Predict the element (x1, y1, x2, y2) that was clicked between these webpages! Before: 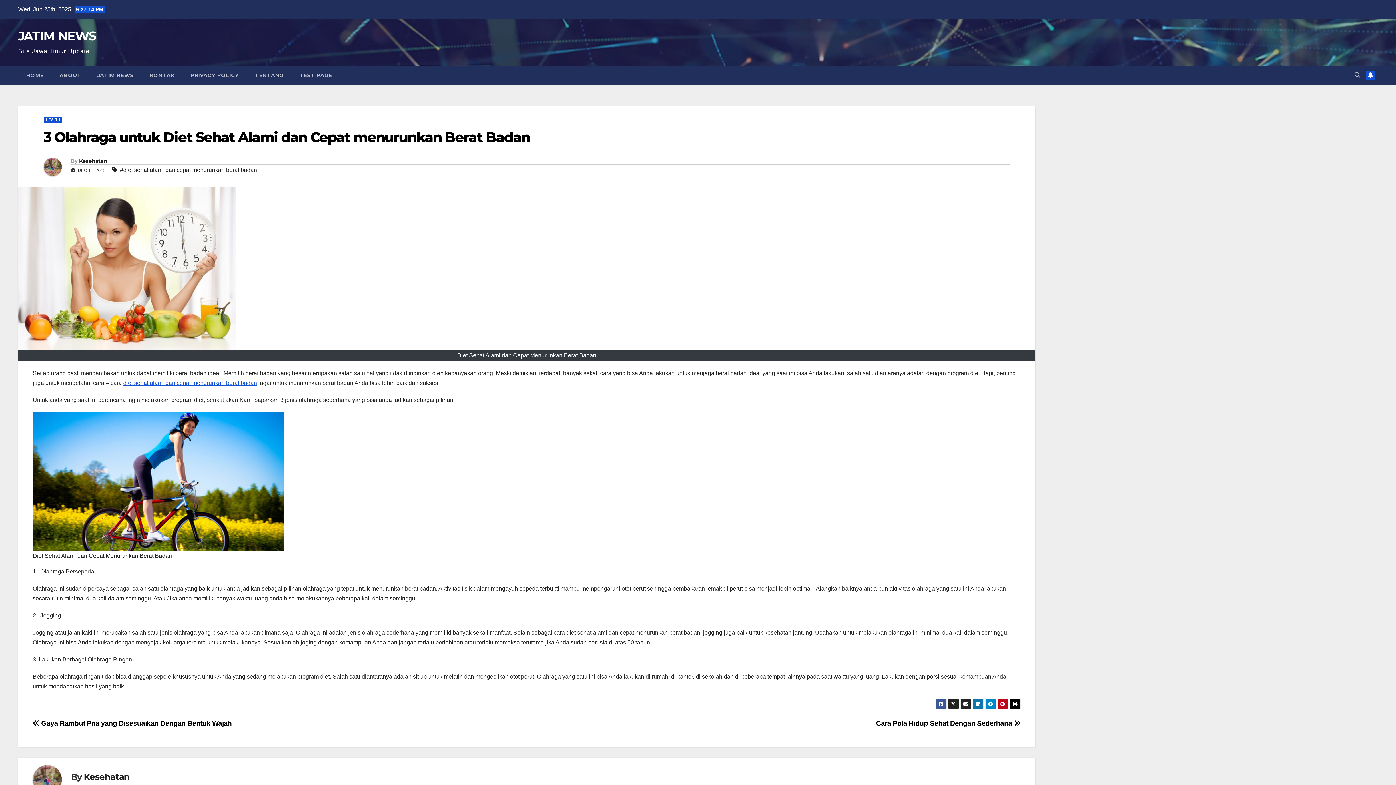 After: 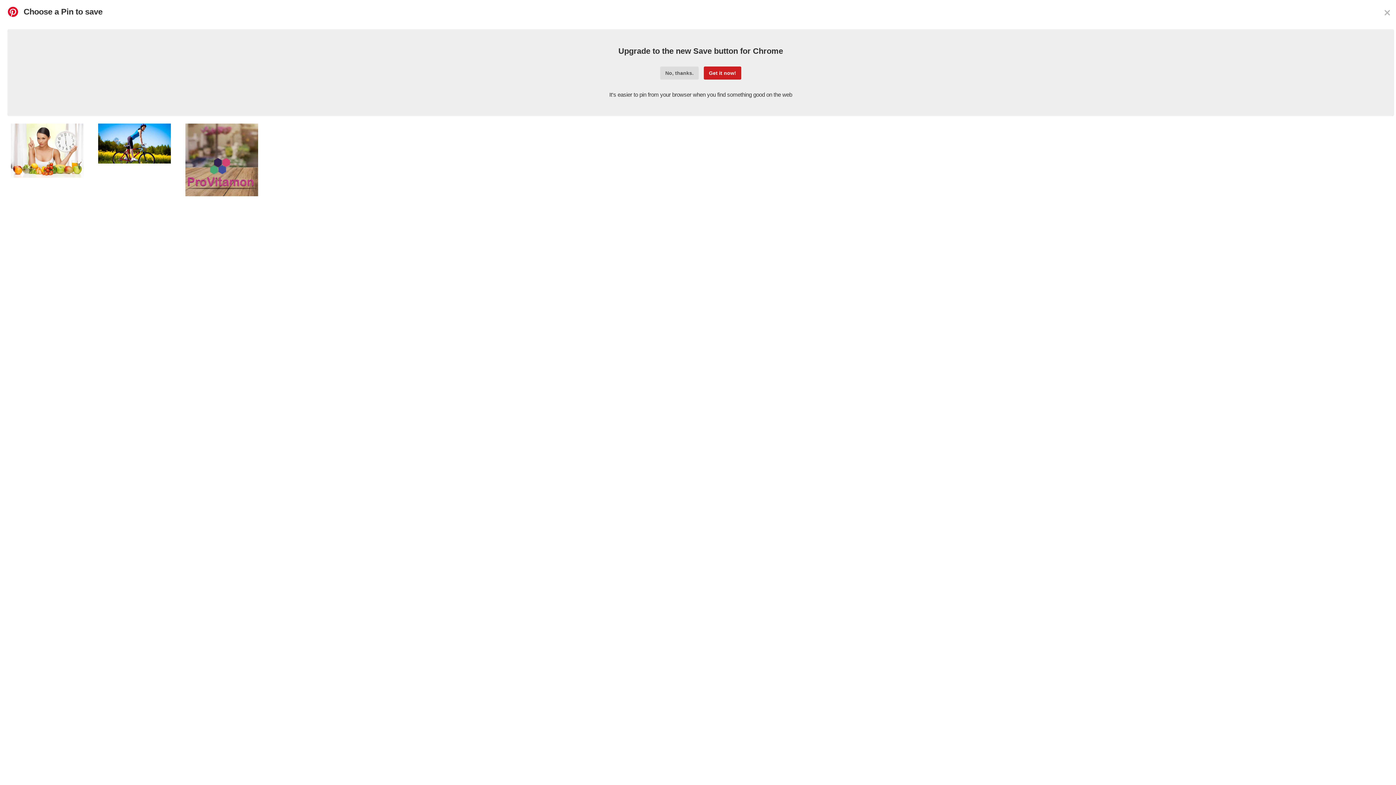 Action: bbox: (997, 699, 1008, 709)